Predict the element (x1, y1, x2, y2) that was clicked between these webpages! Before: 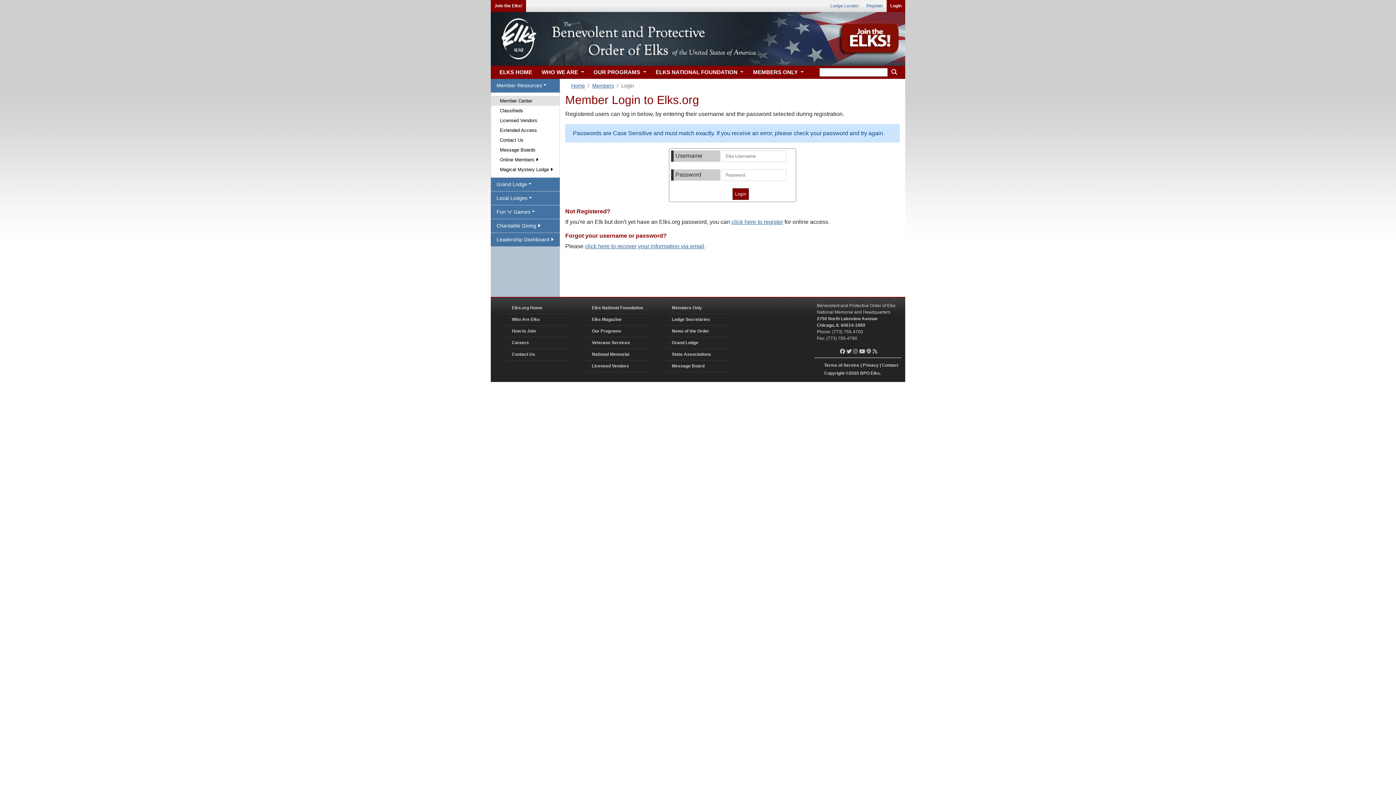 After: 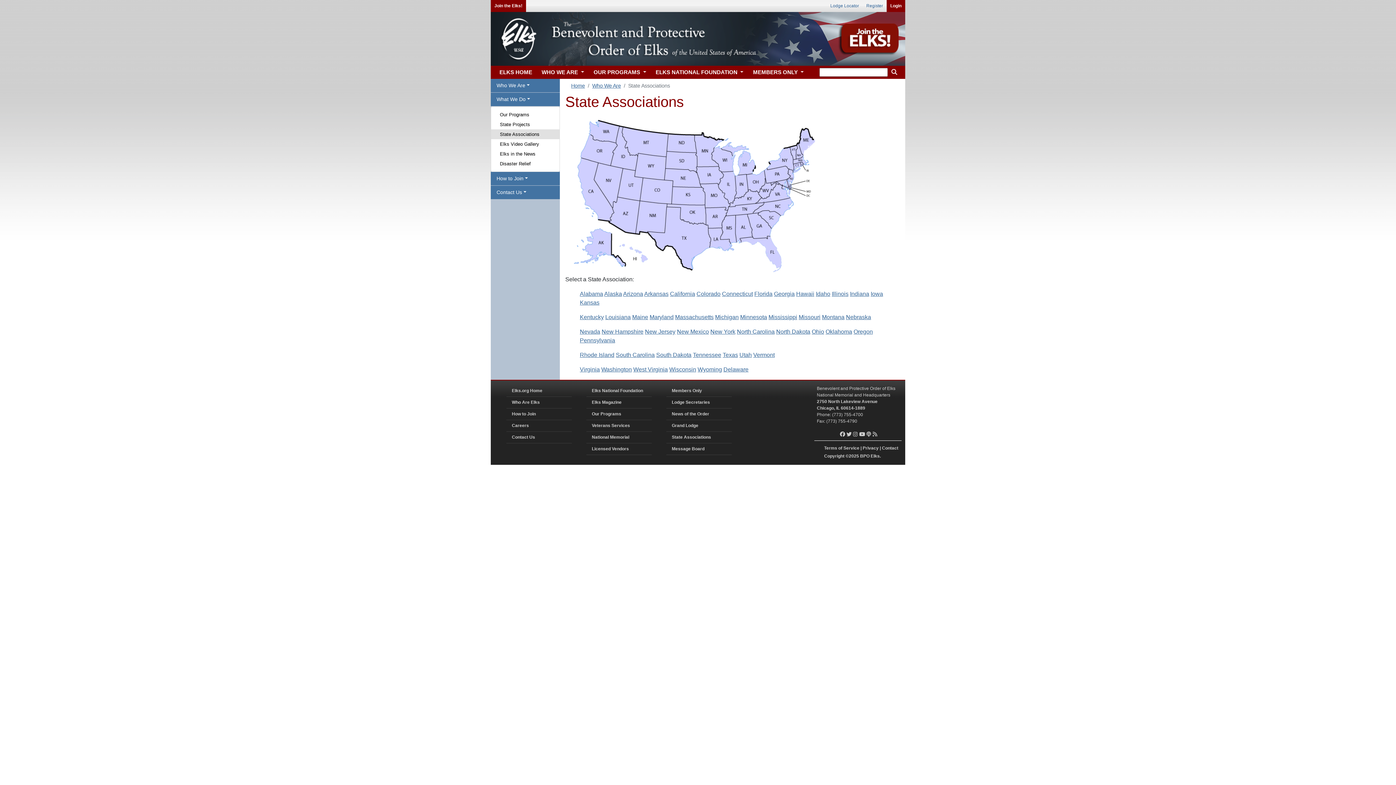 Action: bbox: (666, 349, 732, 360) label: State Associations